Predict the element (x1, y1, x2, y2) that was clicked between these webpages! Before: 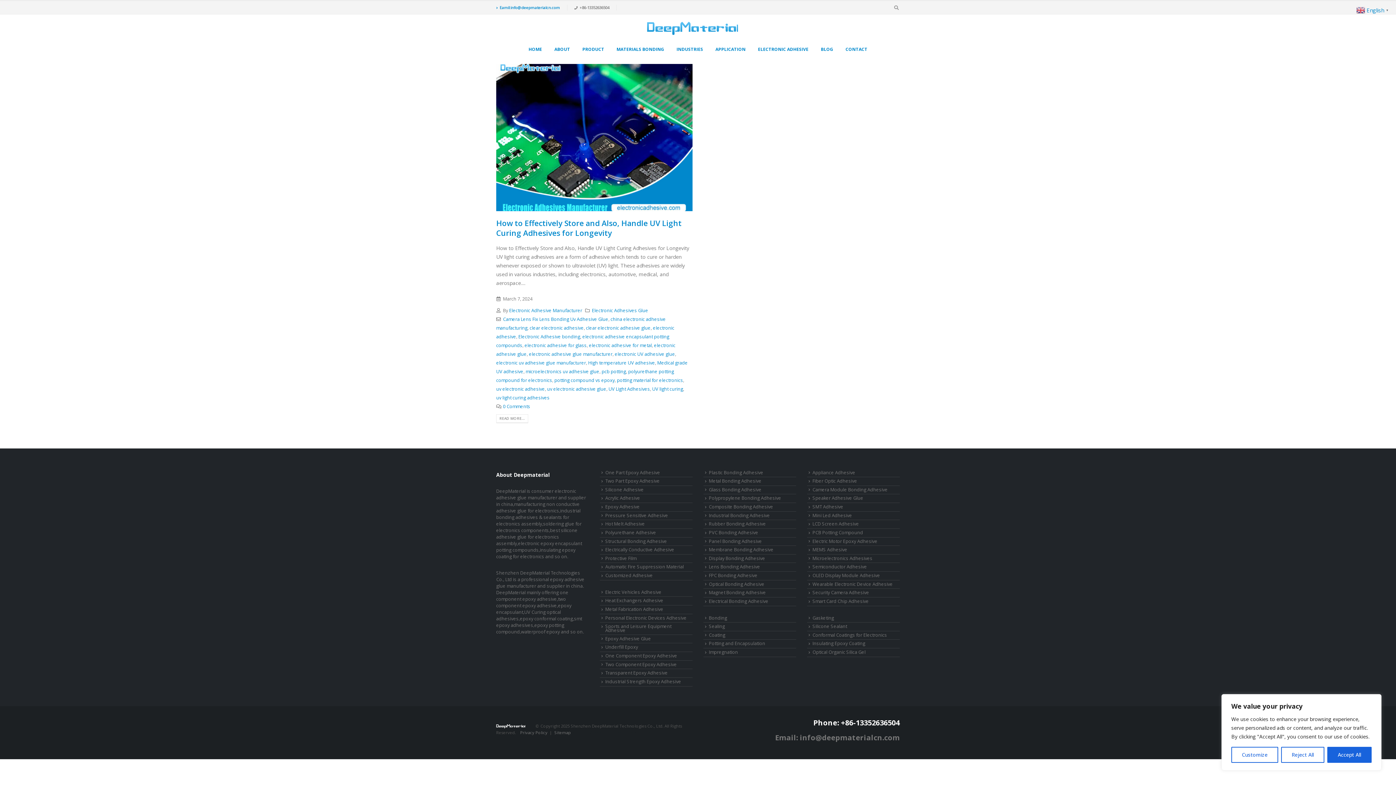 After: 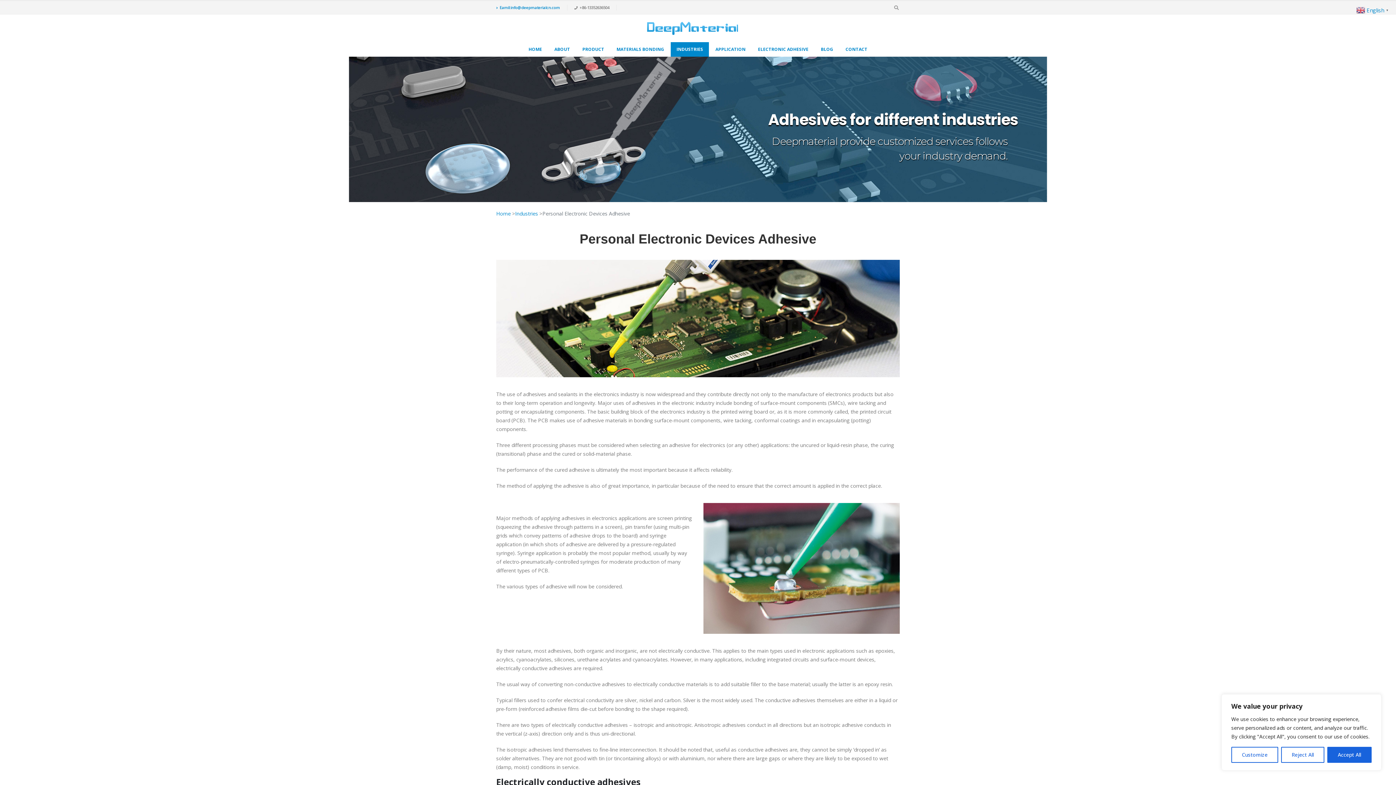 Action: label: Personal Electronic Devices Adhesive bbox: (605, 615, 686, 621)